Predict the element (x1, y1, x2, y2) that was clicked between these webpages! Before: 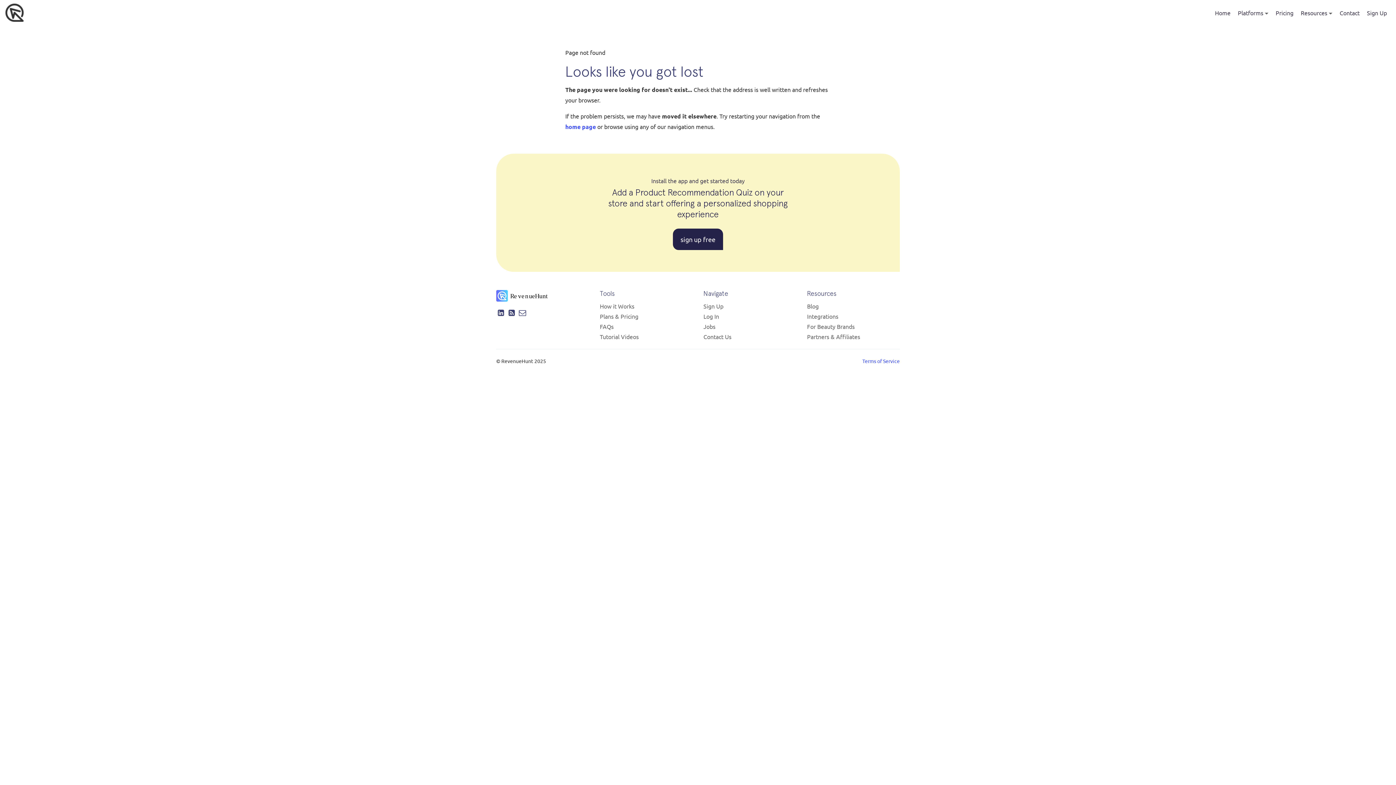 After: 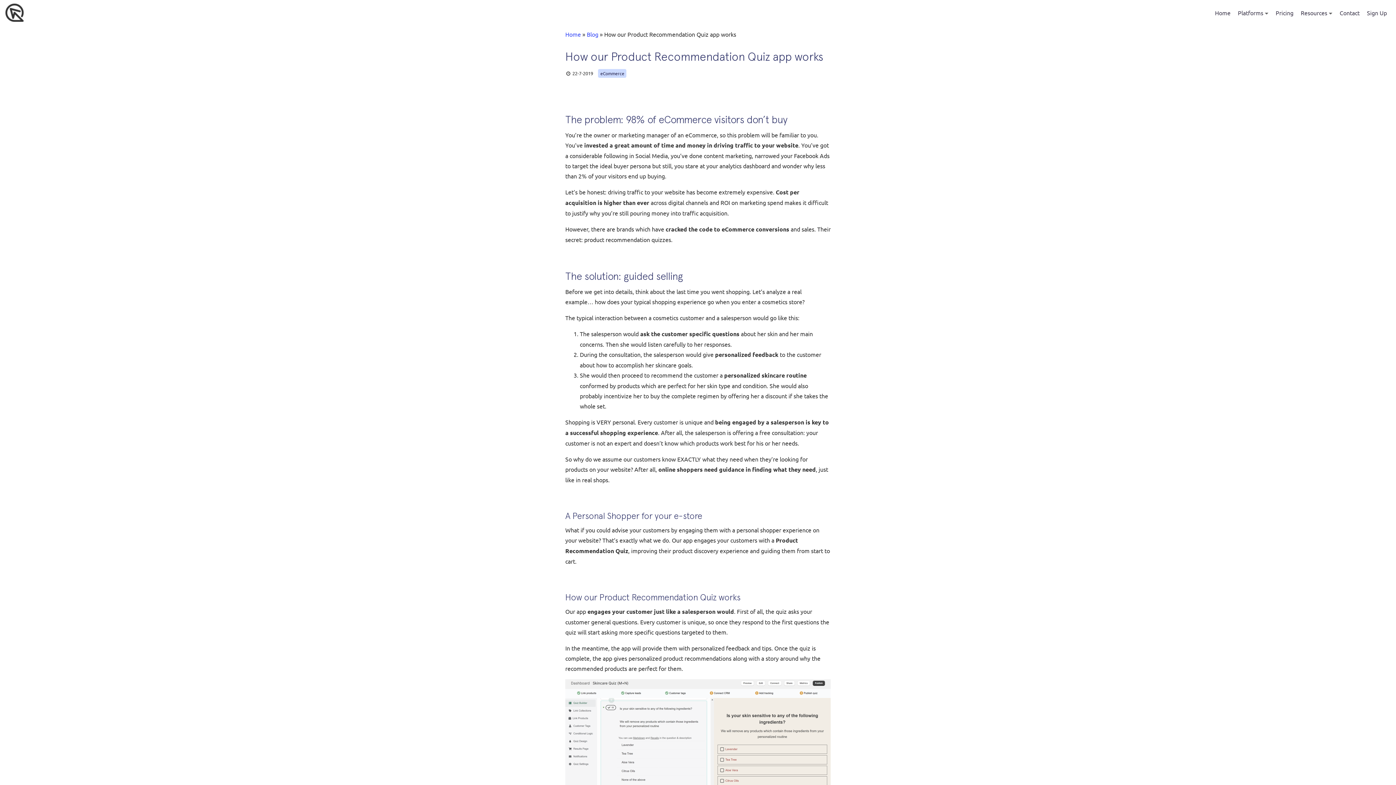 Action: label: How it Works bbox: (600, 302, 634, 309)